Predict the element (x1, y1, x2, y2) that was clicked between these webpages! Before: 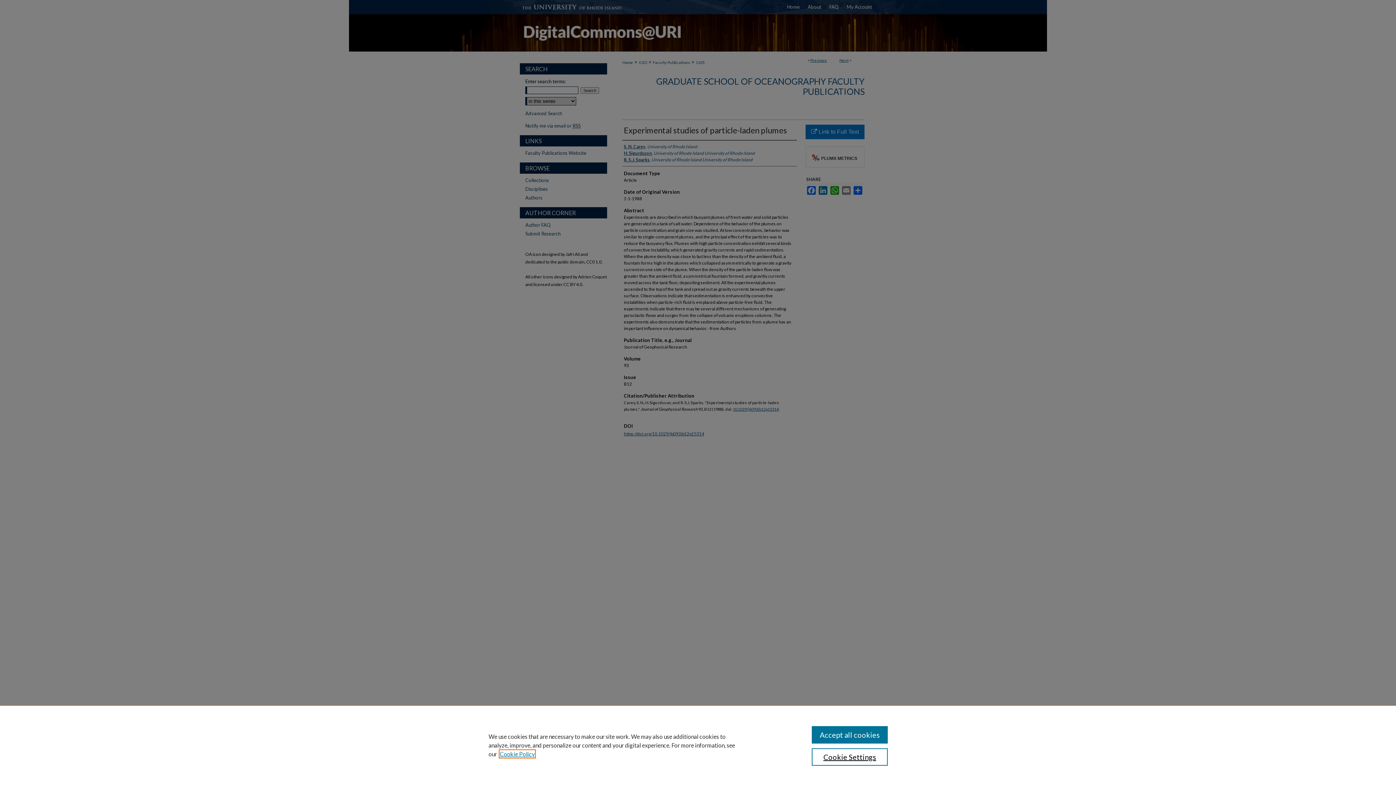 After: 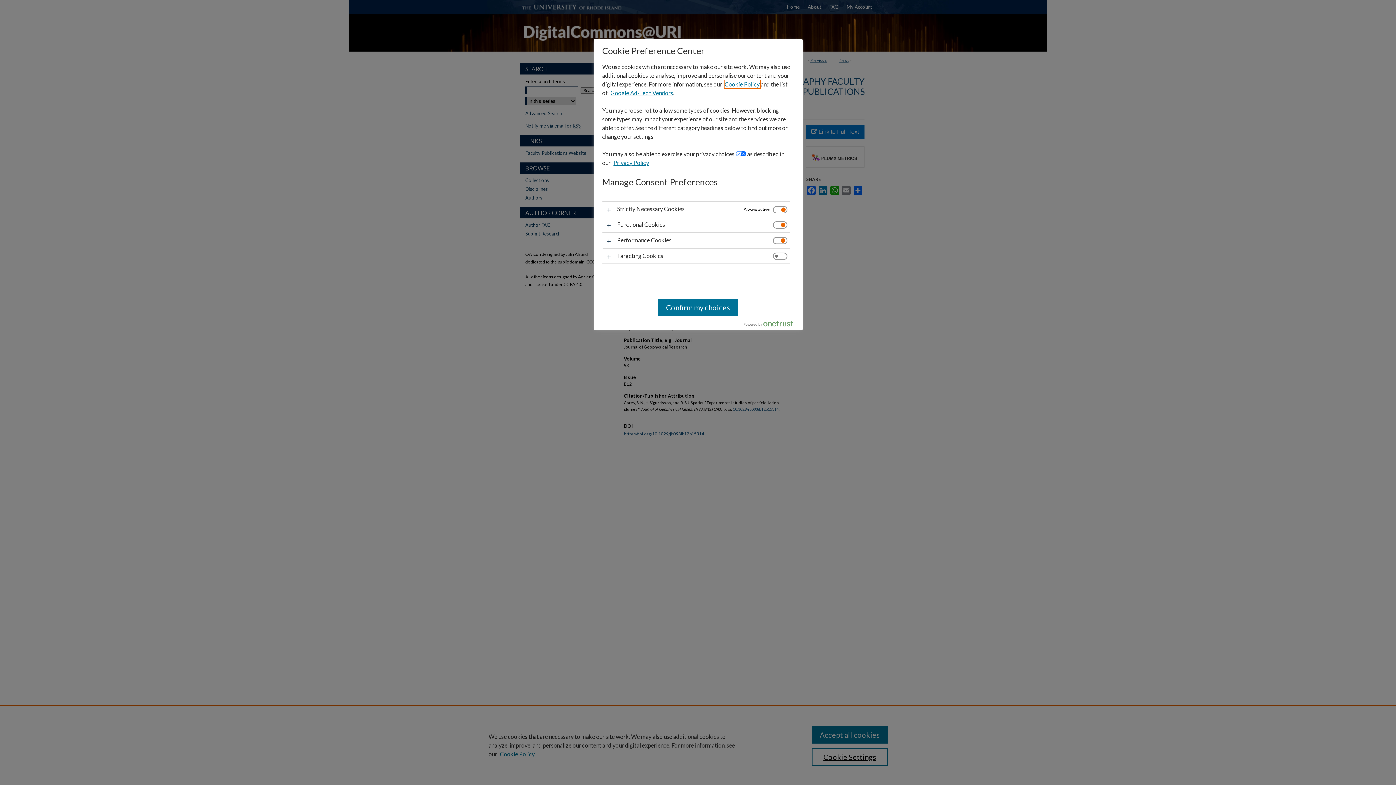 Action: label: Cookie Settings bbox: (811, 748, 887, 766)